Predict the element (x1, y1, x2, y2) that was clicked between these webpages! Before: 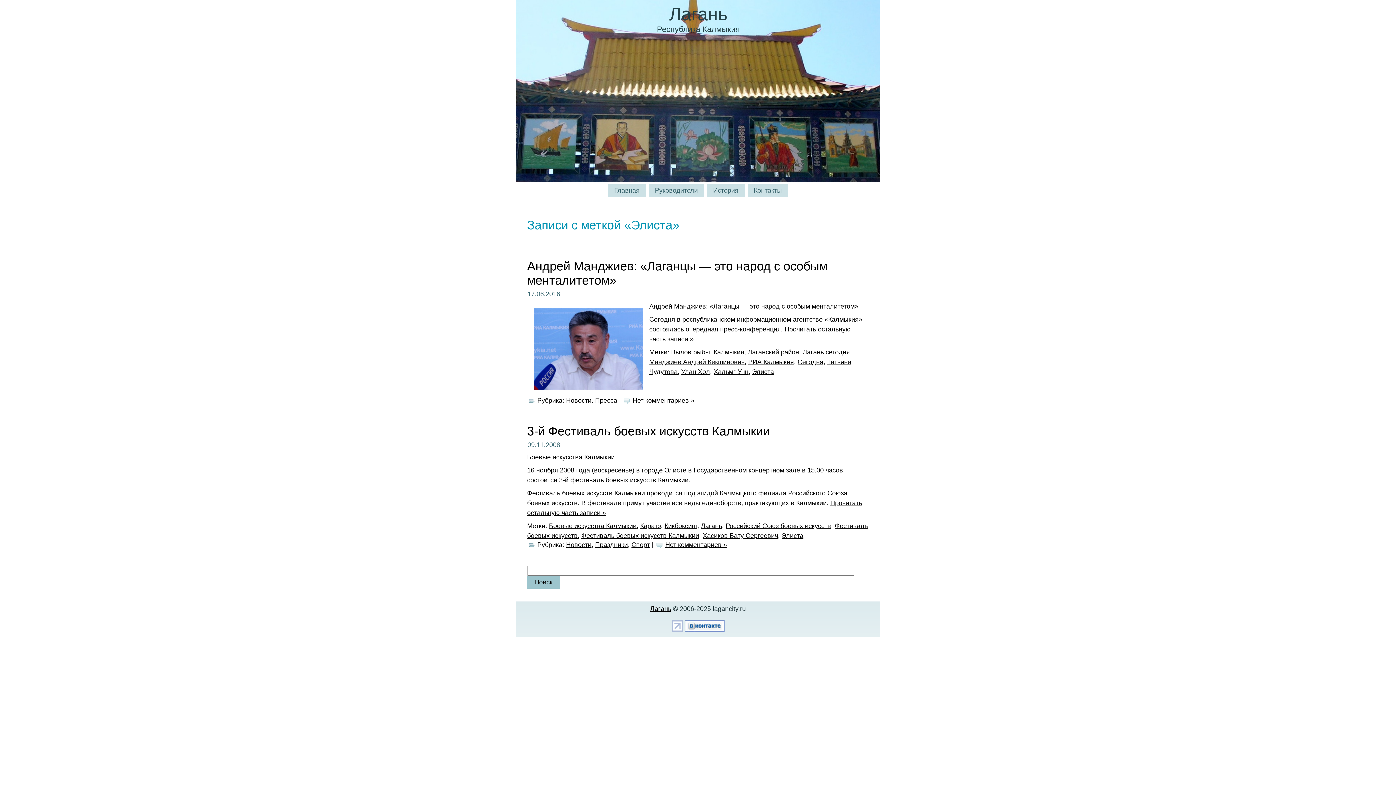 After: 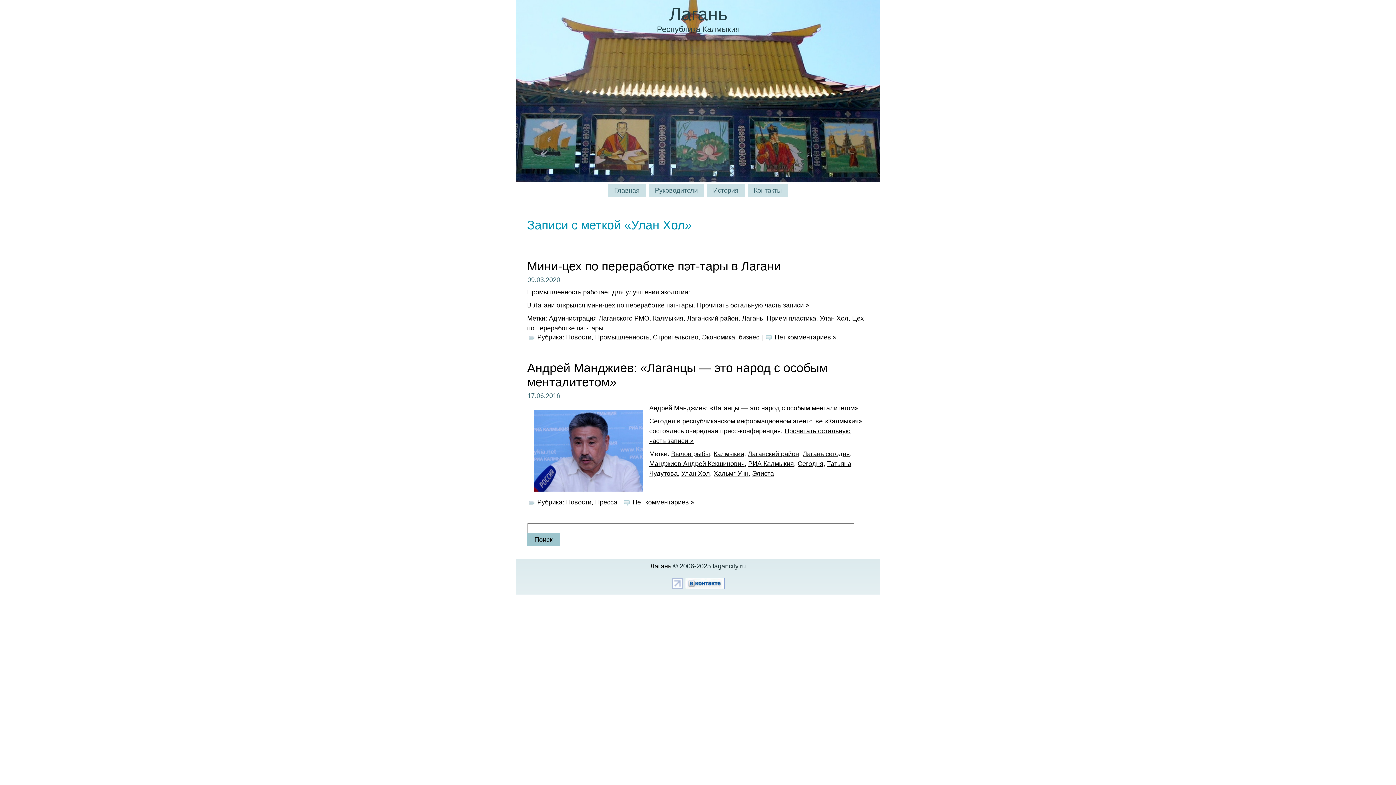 Action: label: Улан Хол bbox: (681, 368, 710, 375)